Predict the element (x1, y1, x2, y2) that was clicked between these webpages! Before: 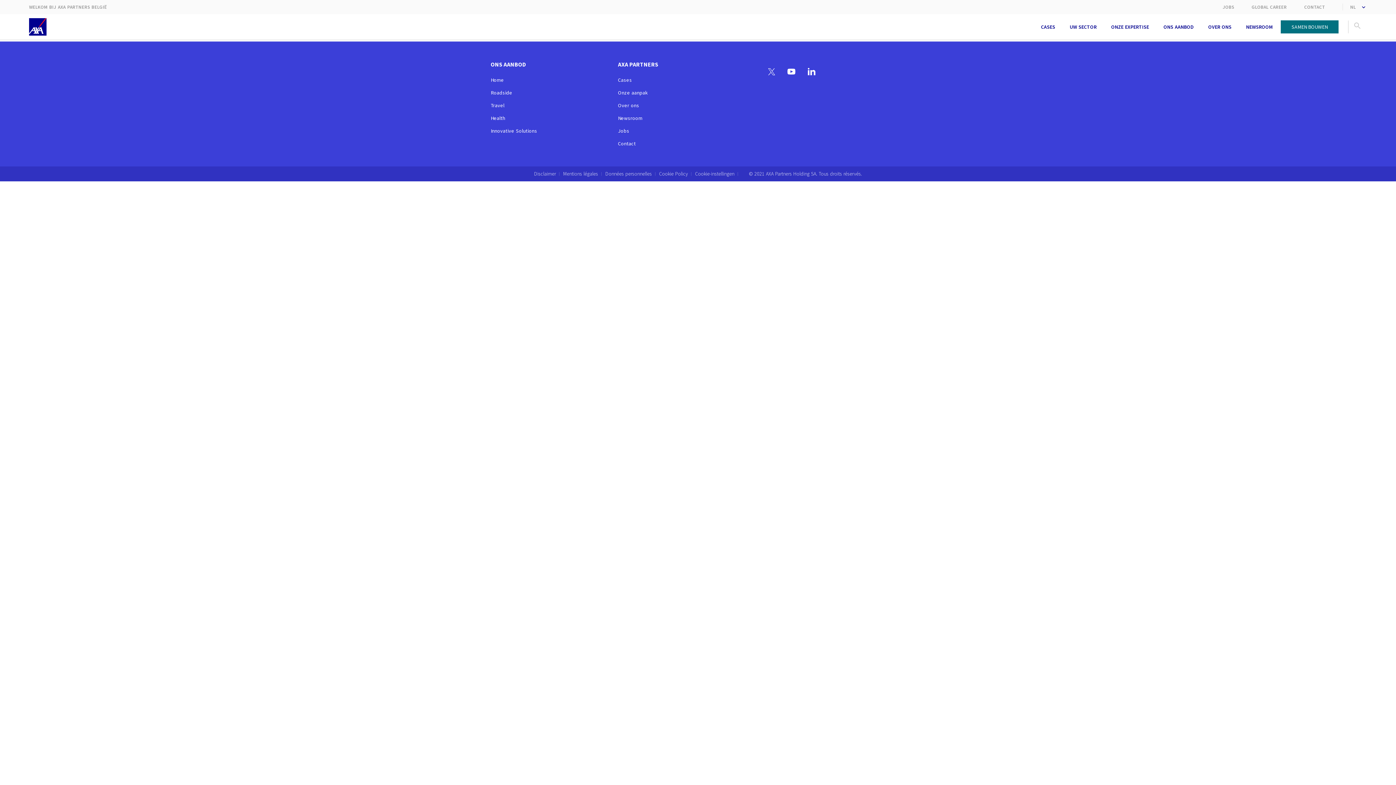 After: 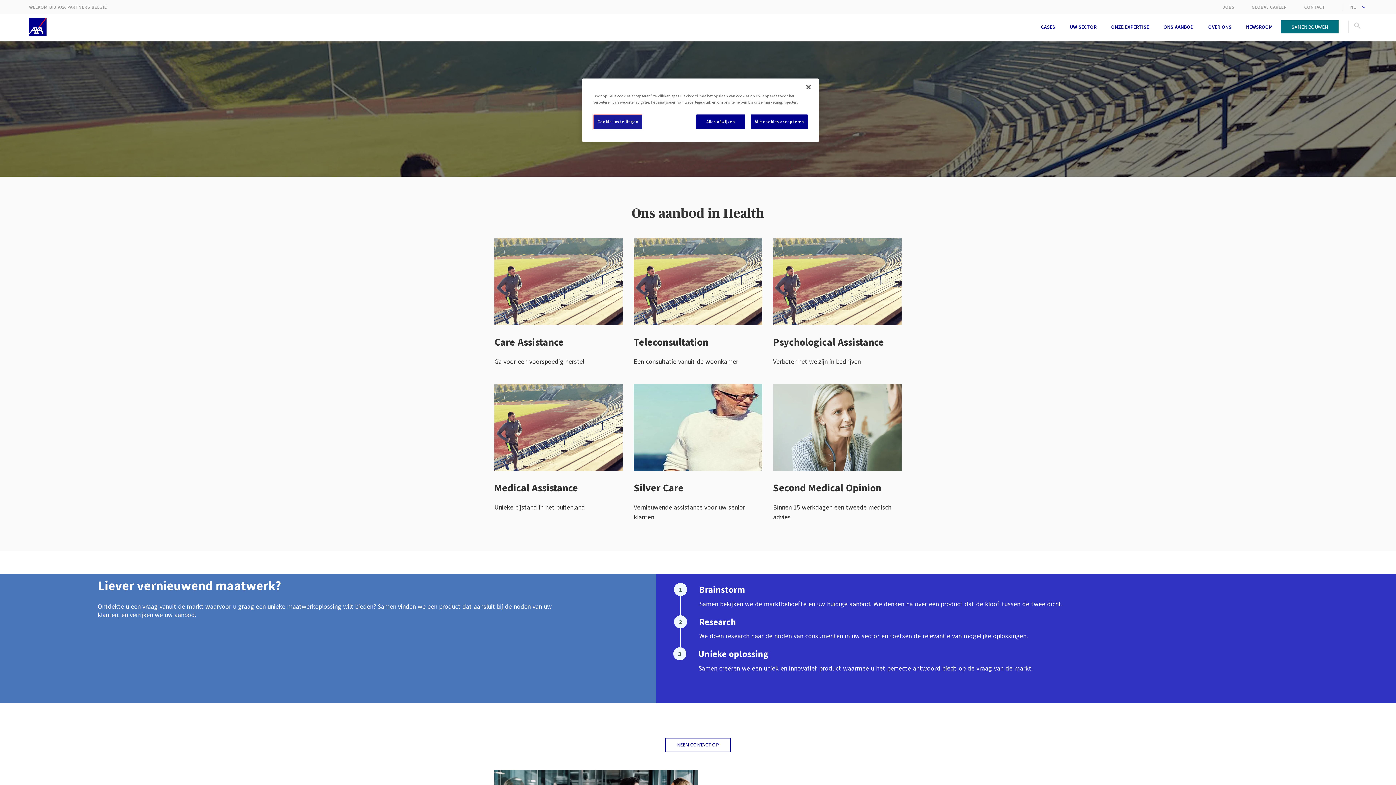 Action: bbox: (490, 114, 505, 121) label: Health